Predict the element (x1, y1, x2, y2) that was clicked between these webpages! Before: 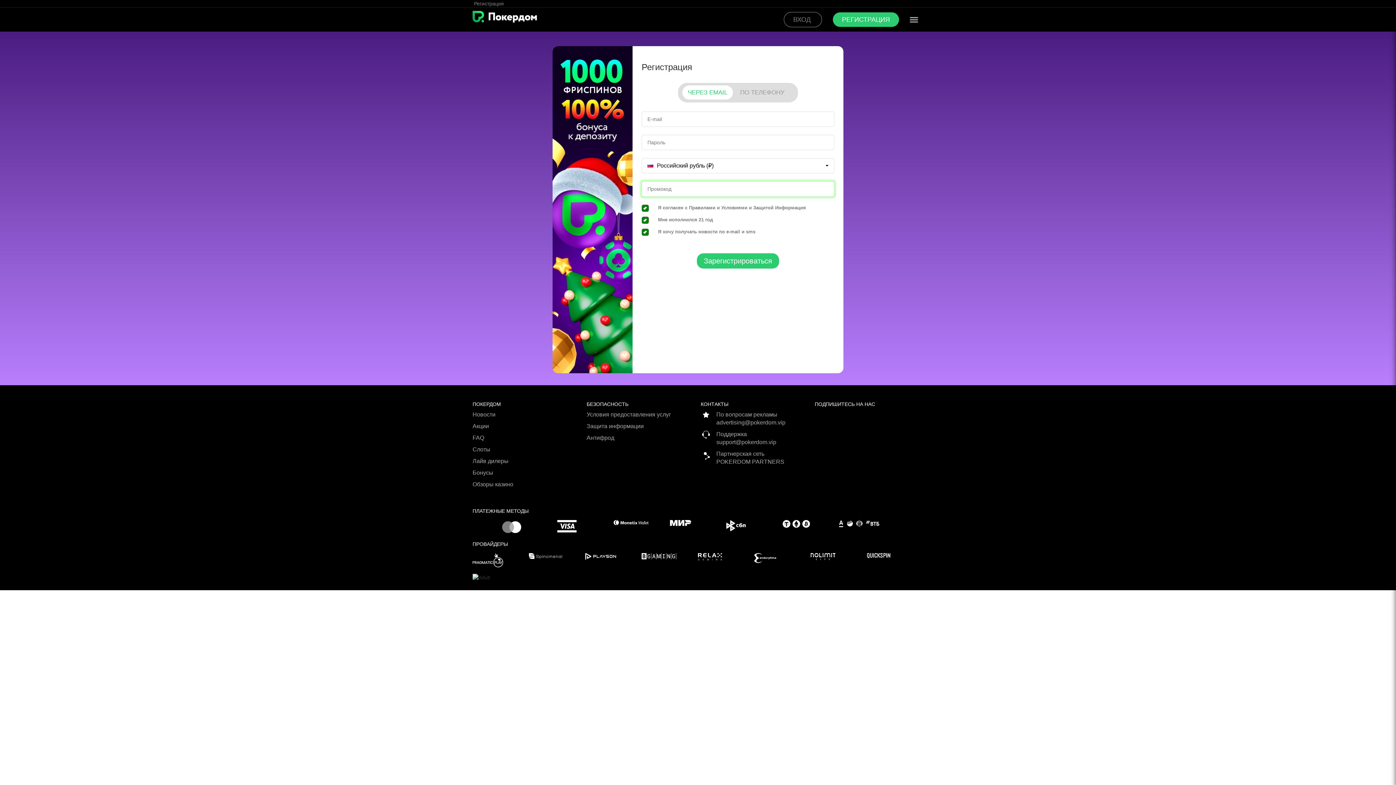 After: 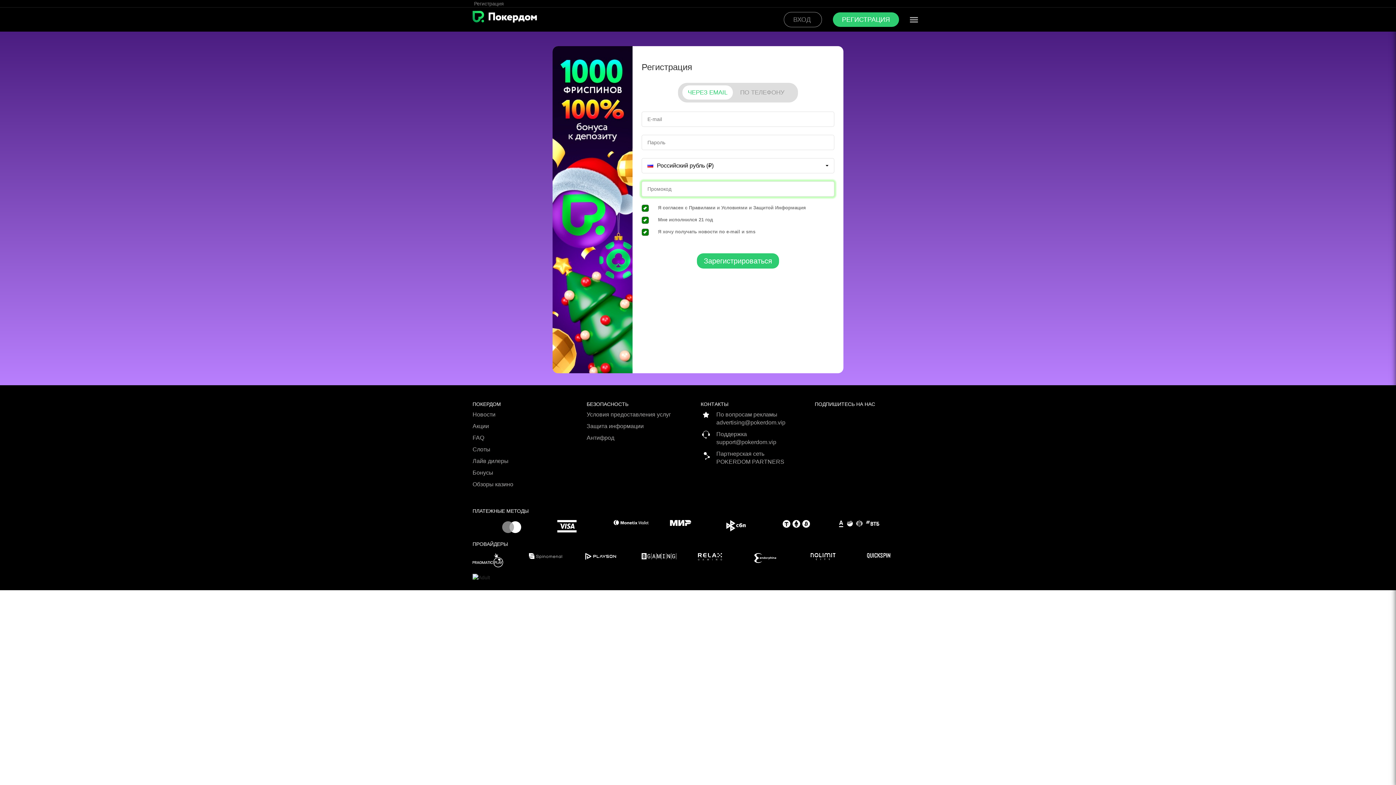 Action: label: Поддержка
support@pokerdom.vip bbox: (700, 430, 809, 450)